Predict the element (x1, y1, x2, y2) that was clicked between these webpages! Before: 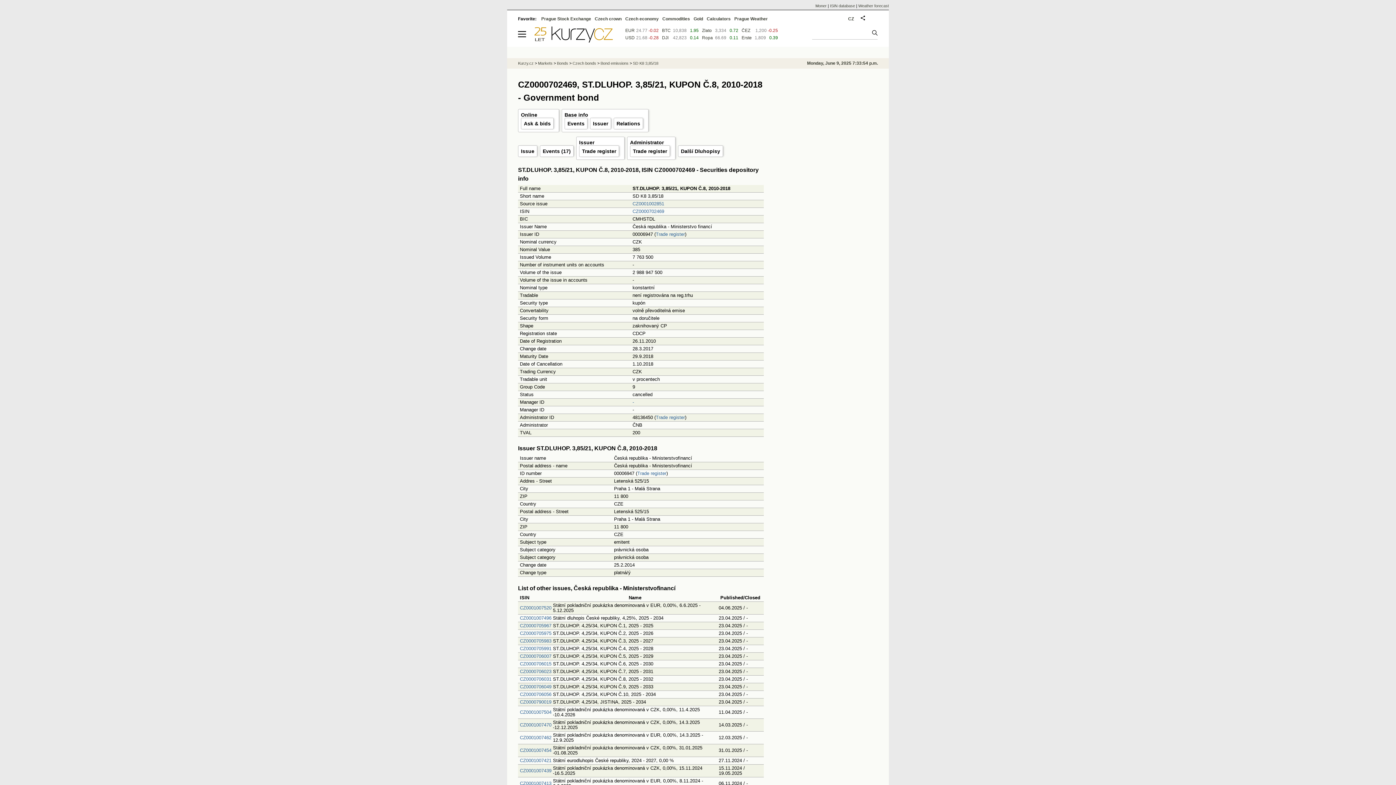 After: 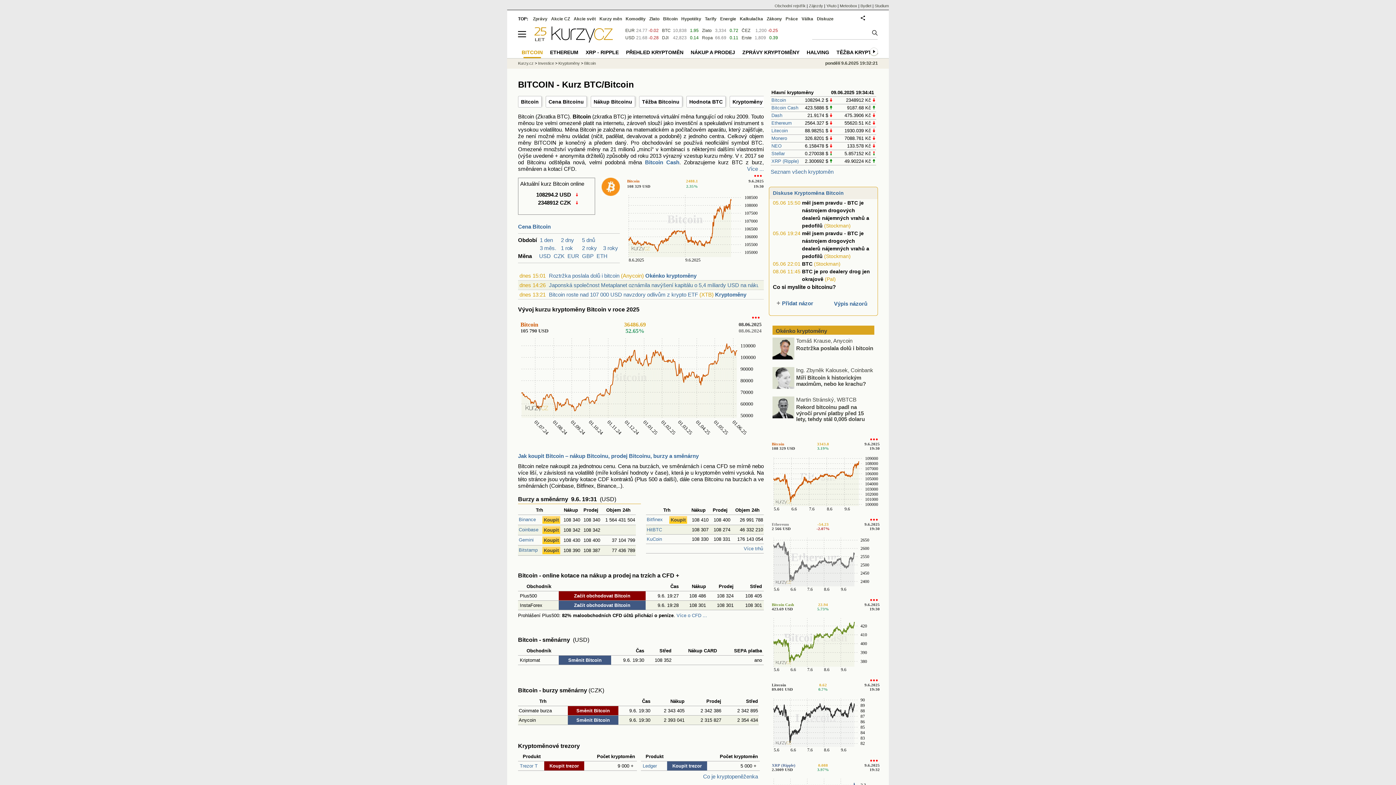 Action: label: BTC bbox: (662, 28, 670, 33)